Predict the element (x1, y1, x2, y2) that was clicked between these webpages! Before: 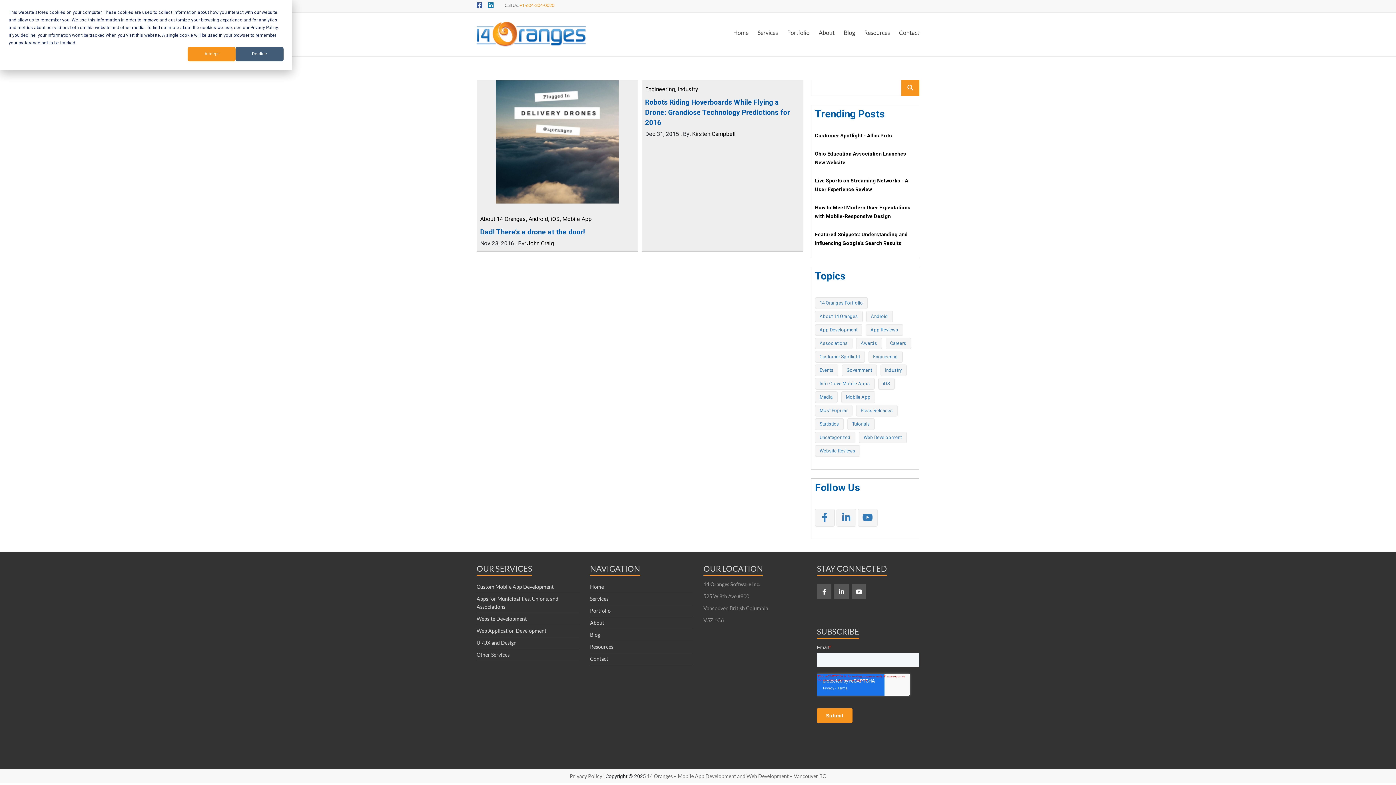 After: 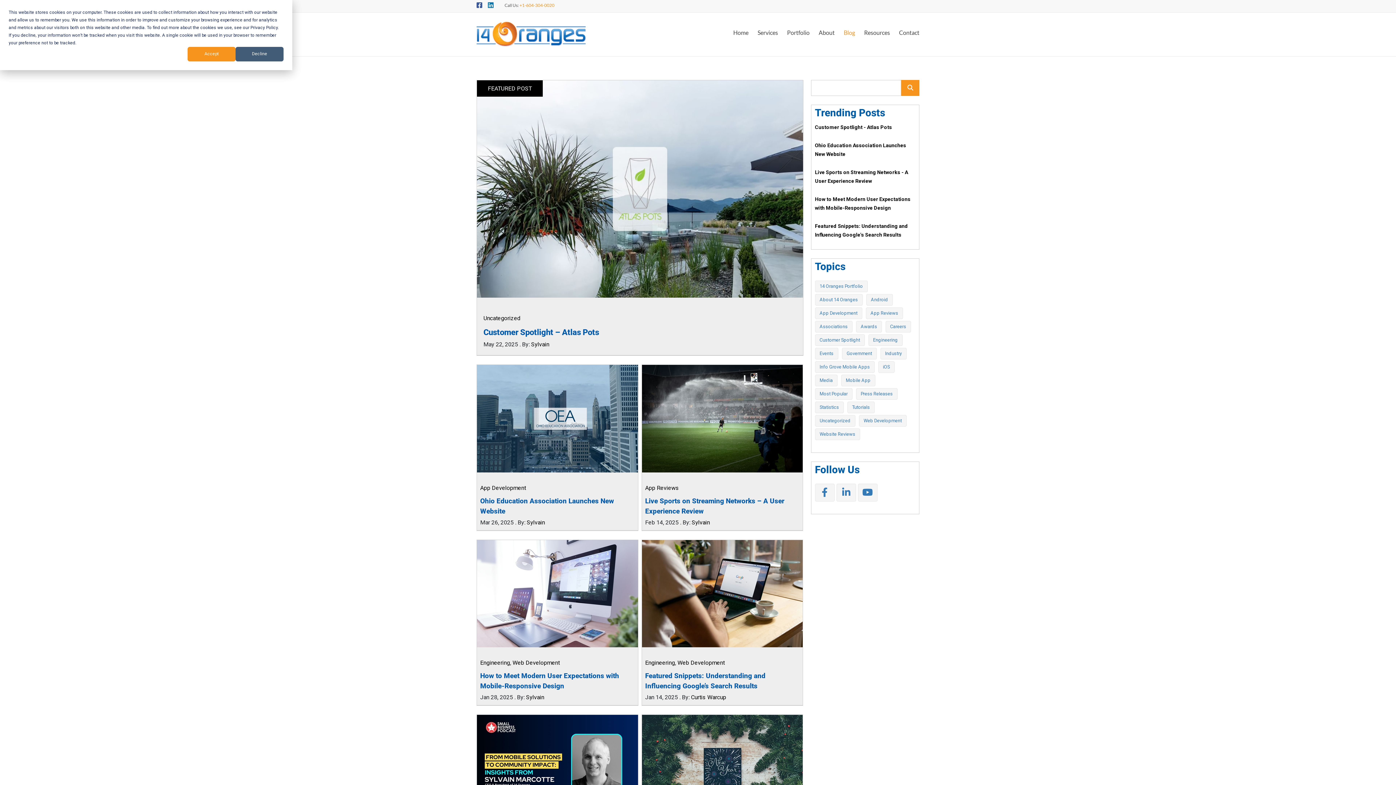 Action: bbox: (590, 632, 600, 638) label: Blog